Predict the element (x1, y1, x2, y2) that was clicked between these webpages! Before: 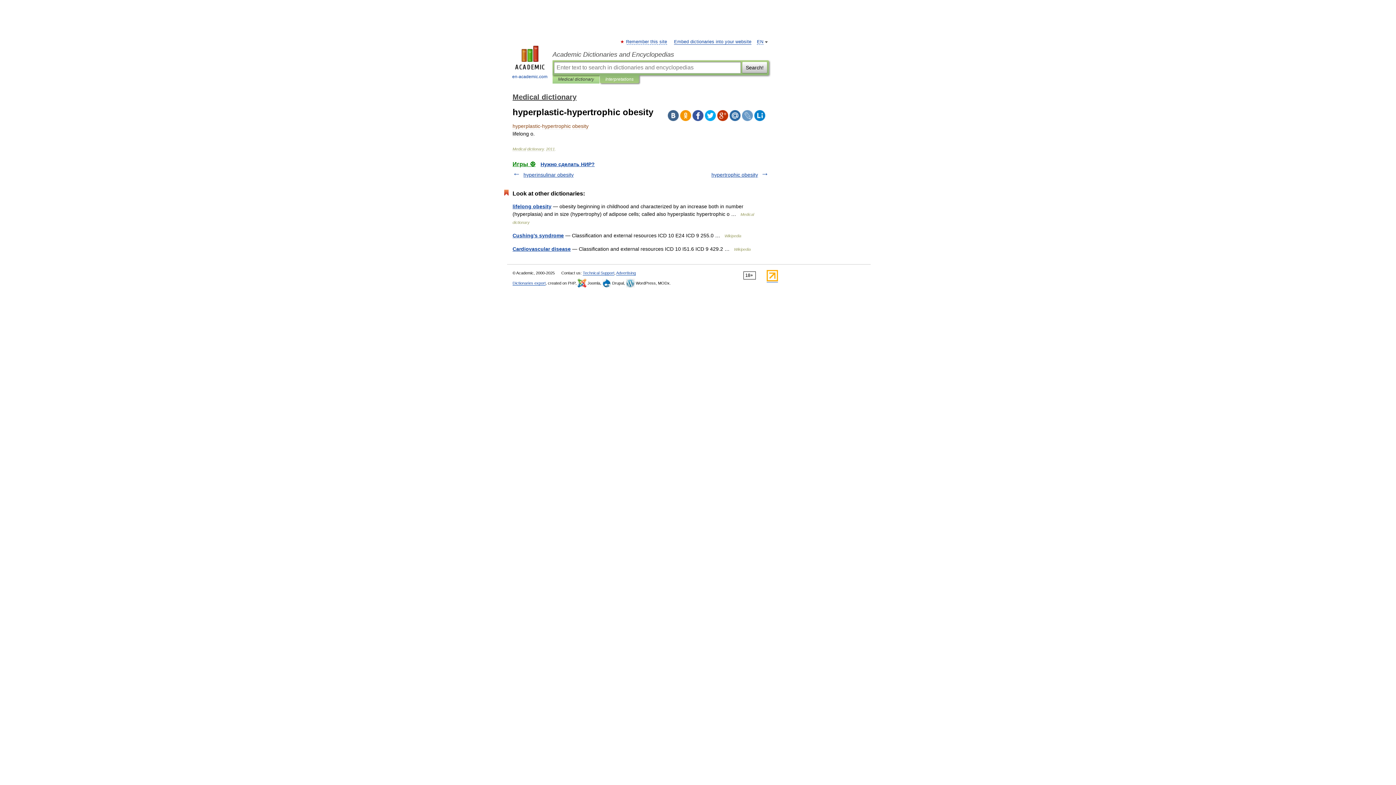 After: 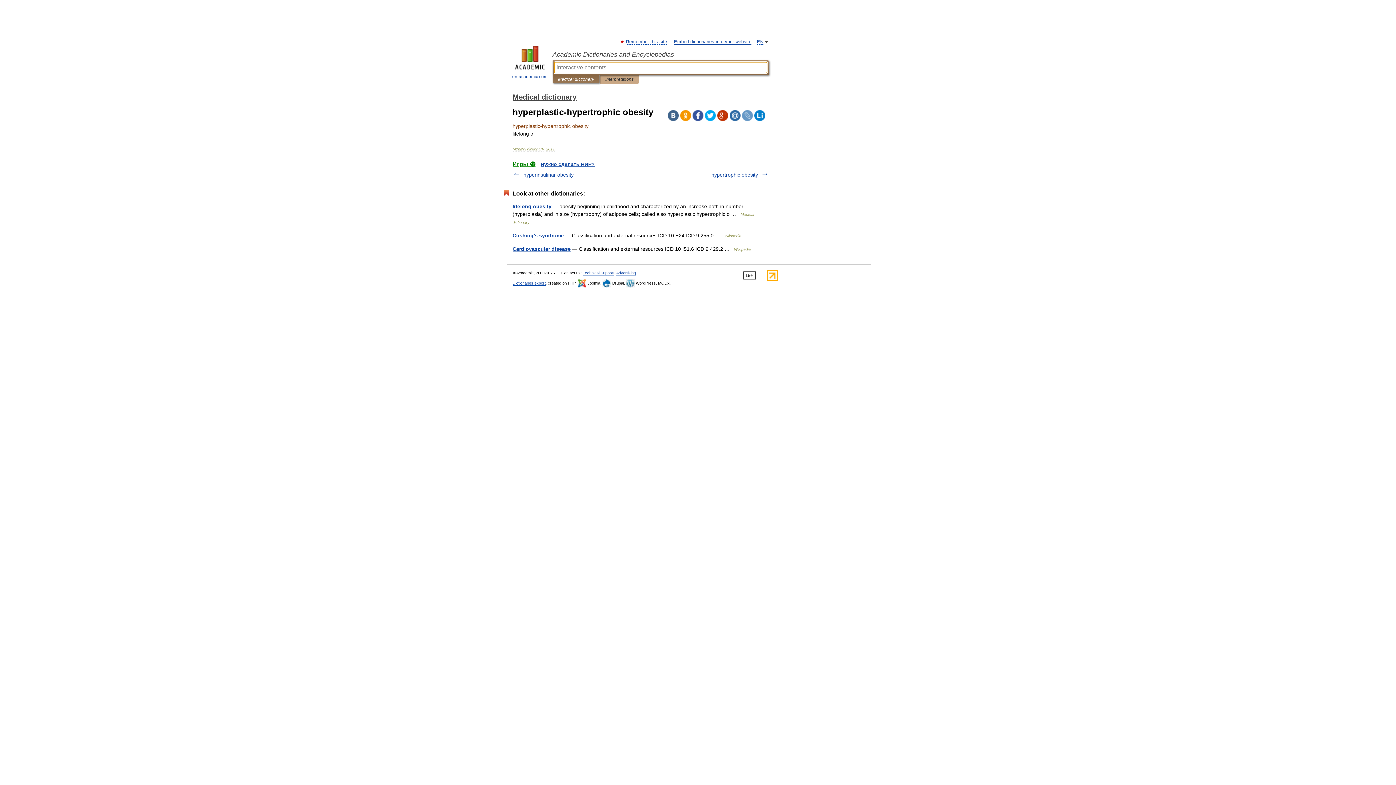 Action: bbox: (558, 75, 594, 83) label: Medical dictionary